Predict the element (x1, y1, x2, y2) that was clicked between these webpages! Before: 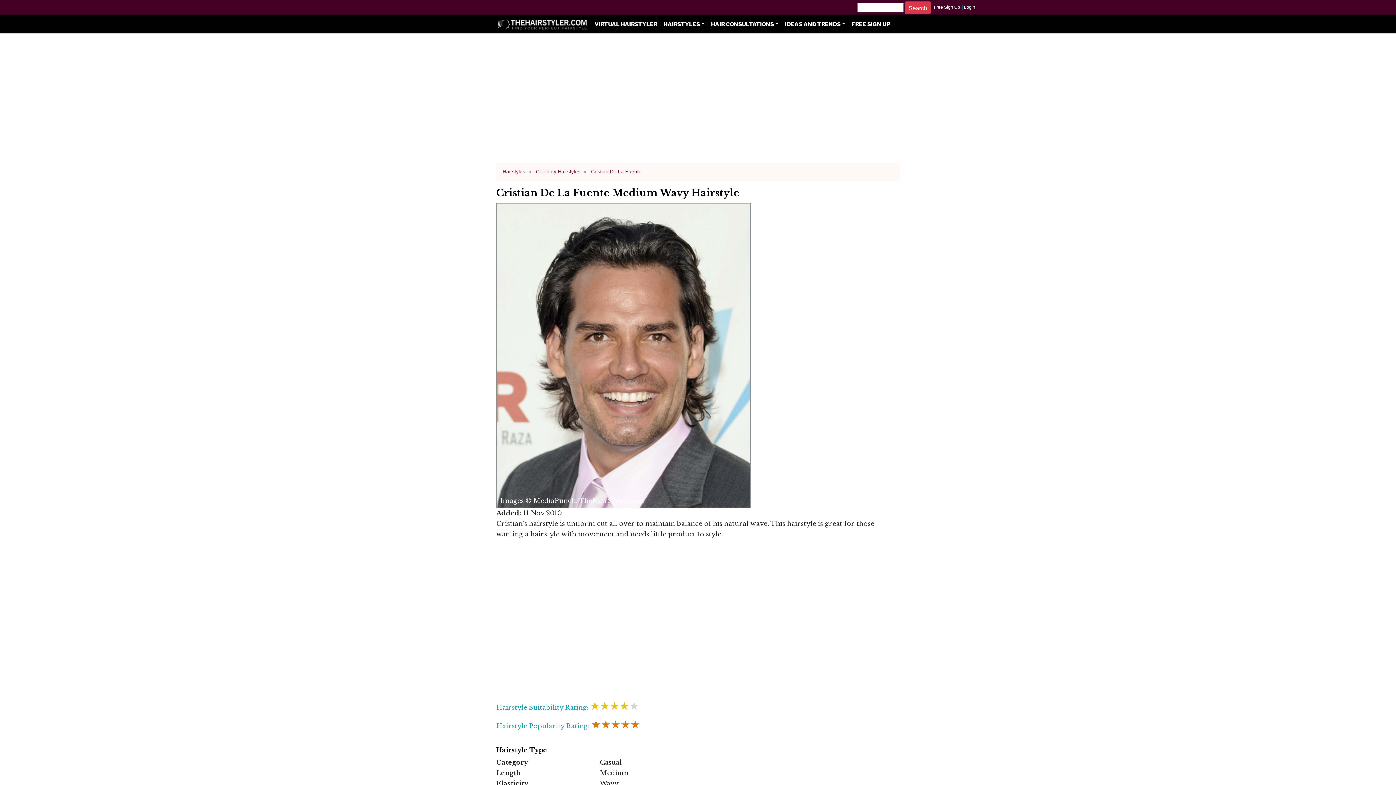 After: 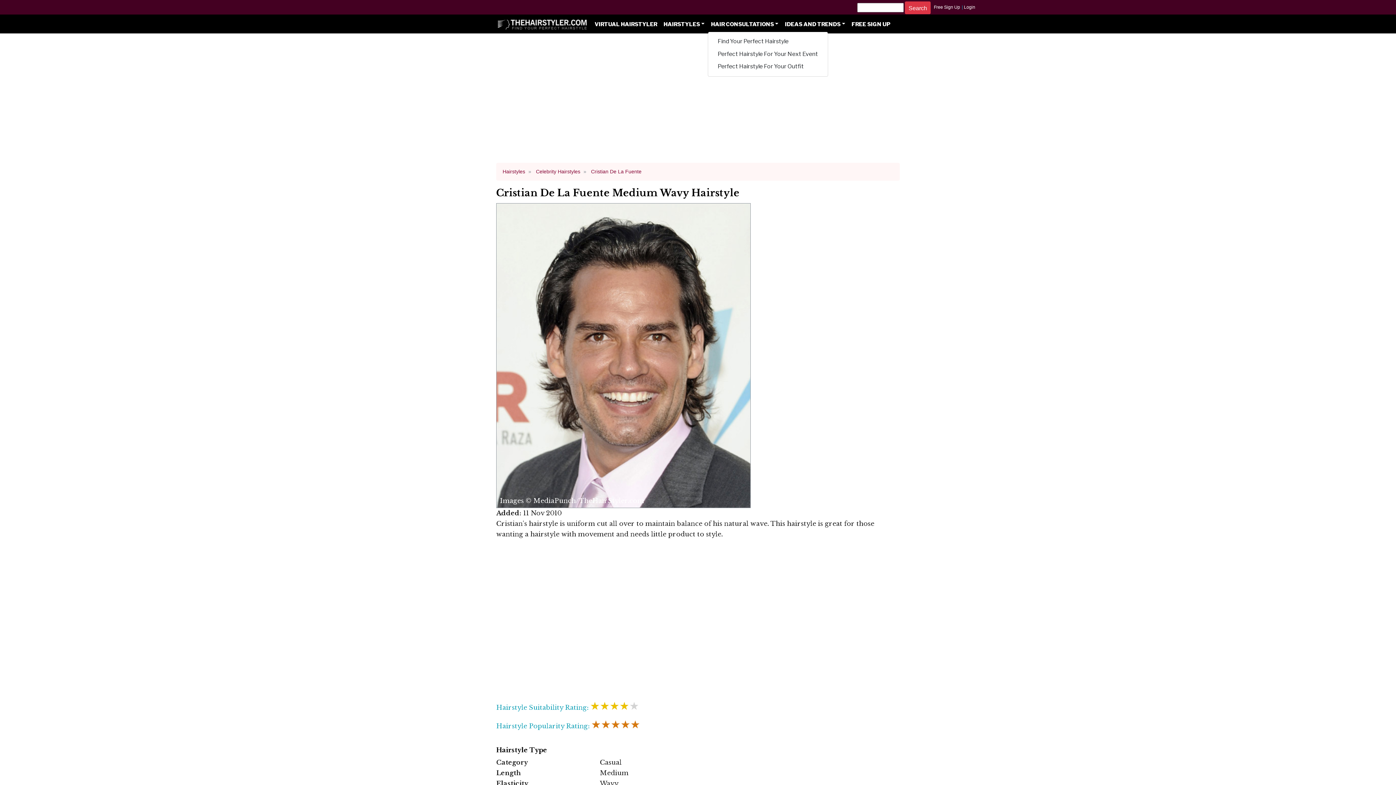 Action: bbox: (707, 18, 781, 30) label: HAIR CONSULTATIONS